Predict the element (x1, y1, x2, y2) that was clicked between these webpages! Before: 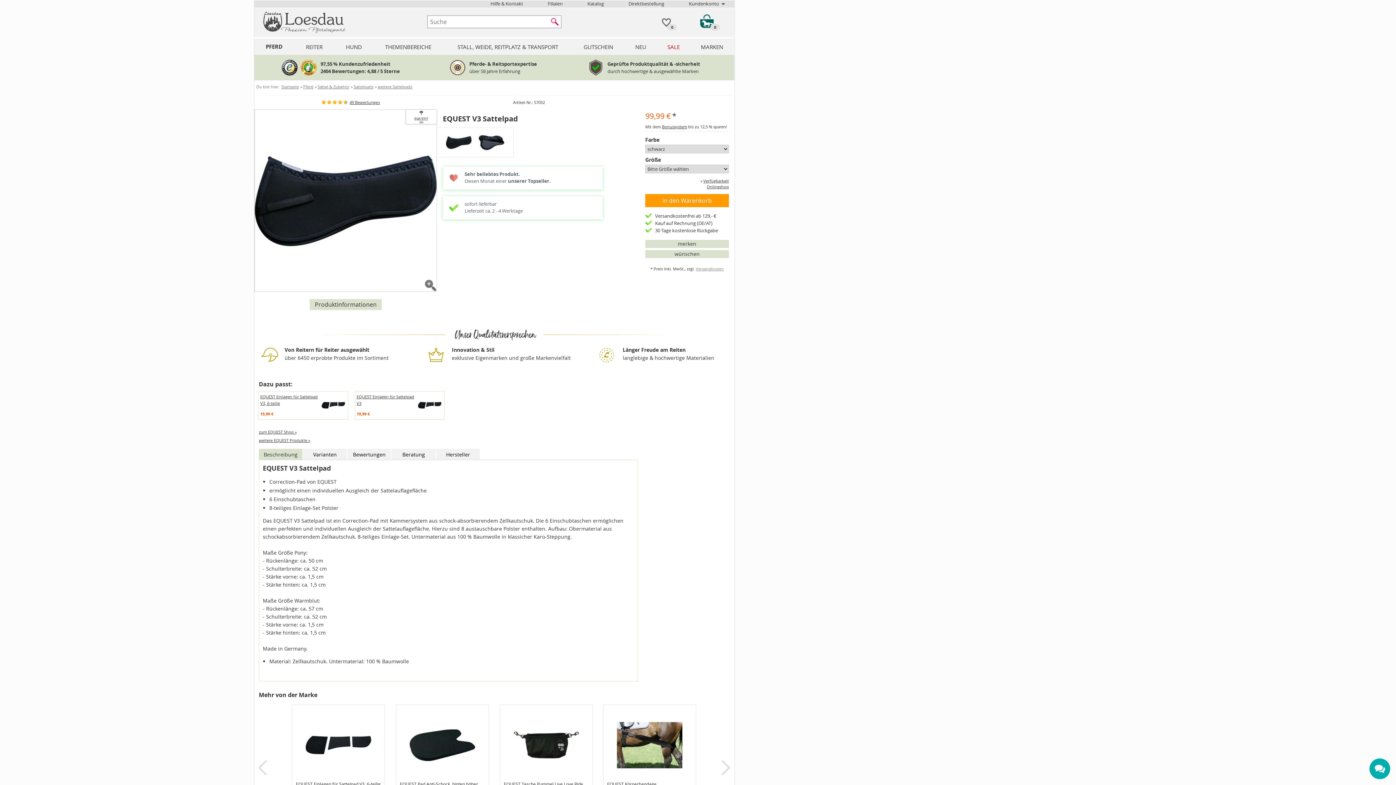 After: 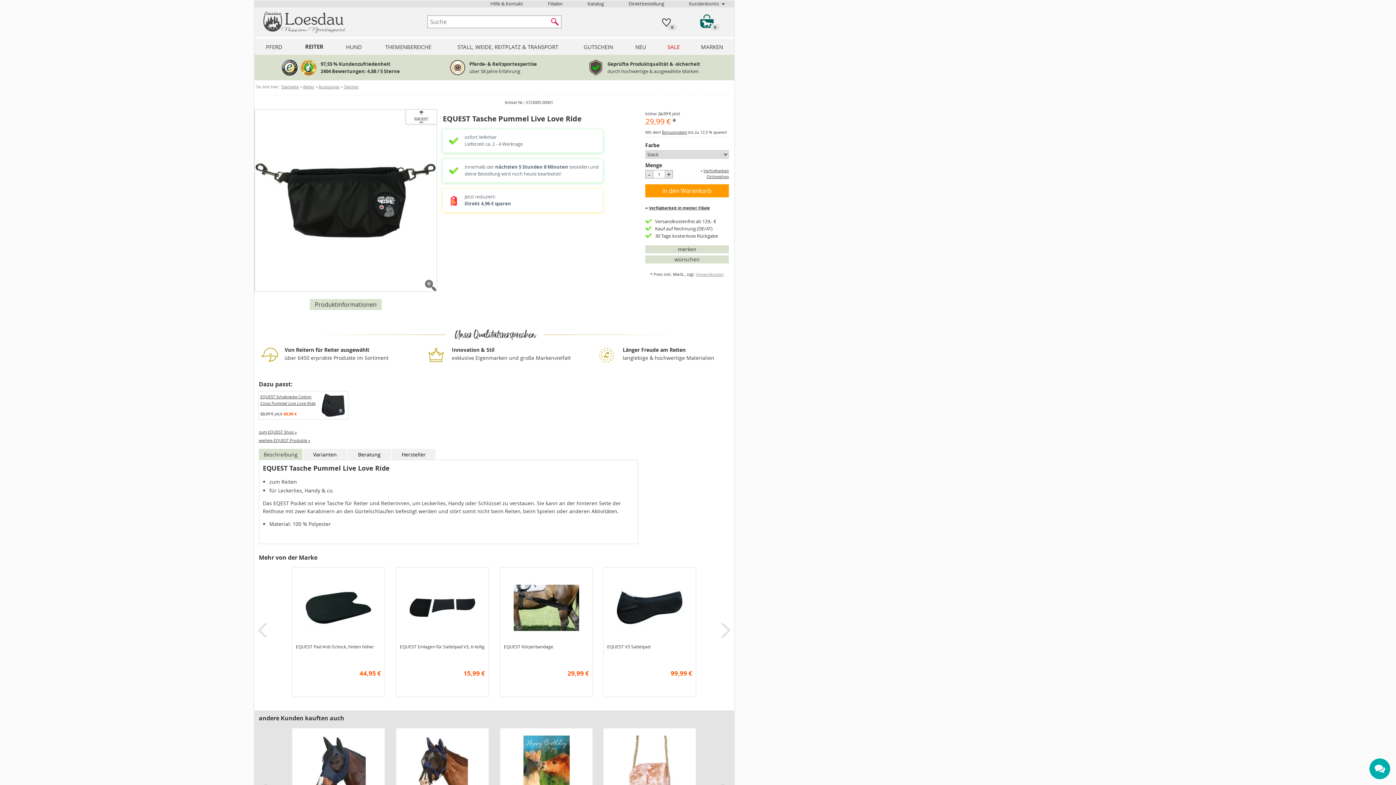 Action: label: EQUEST Tasche Pummel Live Love Ride bbox: (504, 781, 583, 787)